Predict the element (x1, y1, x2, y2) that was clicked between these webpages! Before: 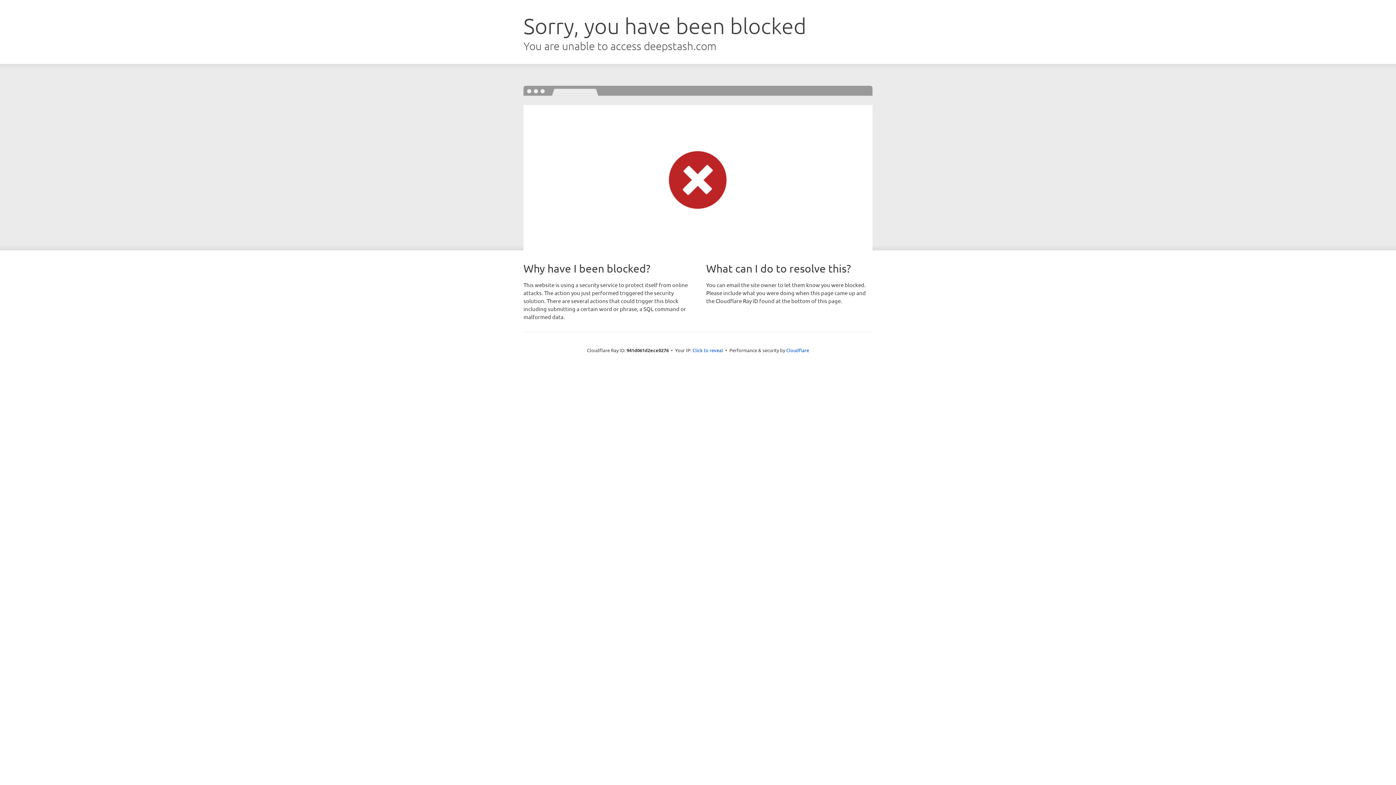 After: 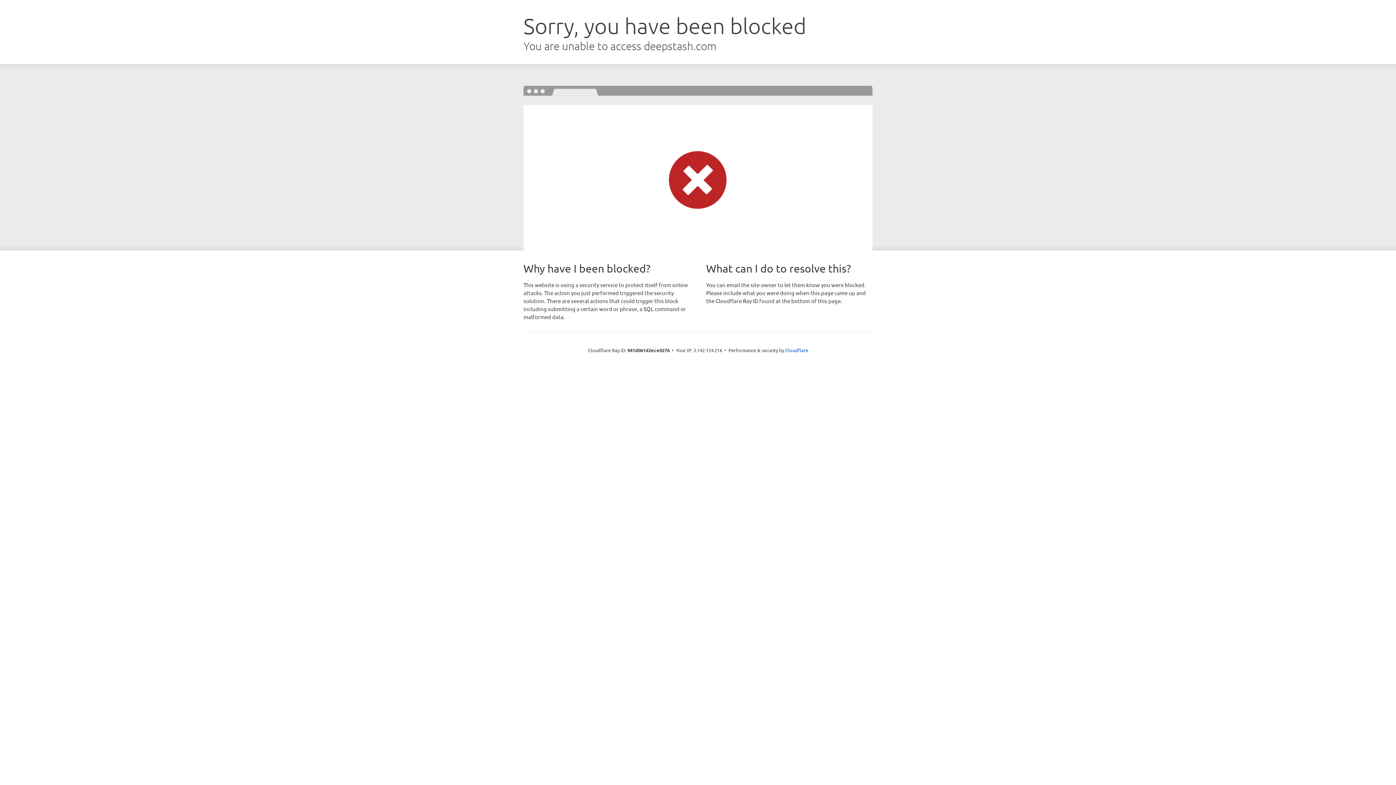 Action: bbox: (692, 346, 723, 353) label: Click to reveal